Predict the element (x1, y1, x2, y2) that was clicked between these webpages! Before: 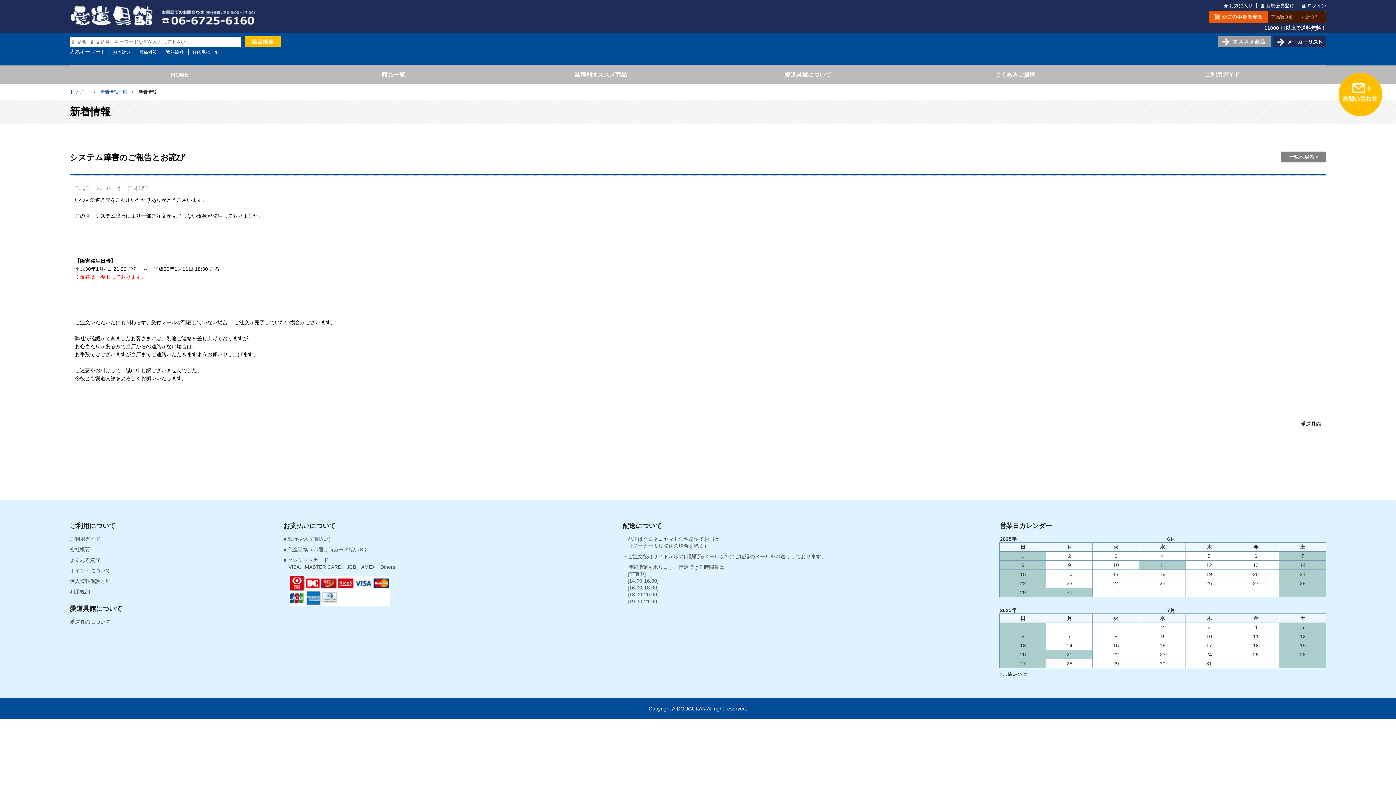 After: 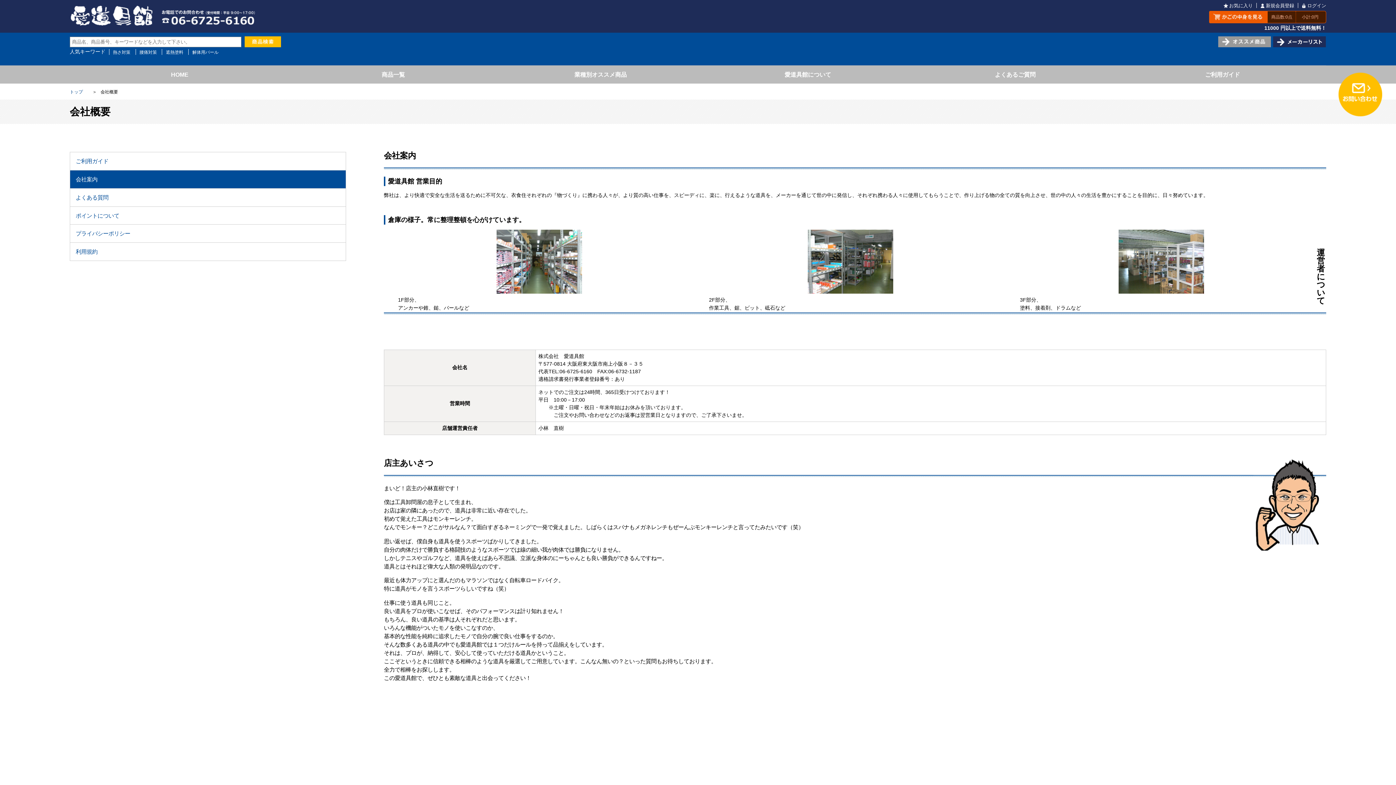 Action: label: 愛道具館について bbox: (704, 65, 911, 83)